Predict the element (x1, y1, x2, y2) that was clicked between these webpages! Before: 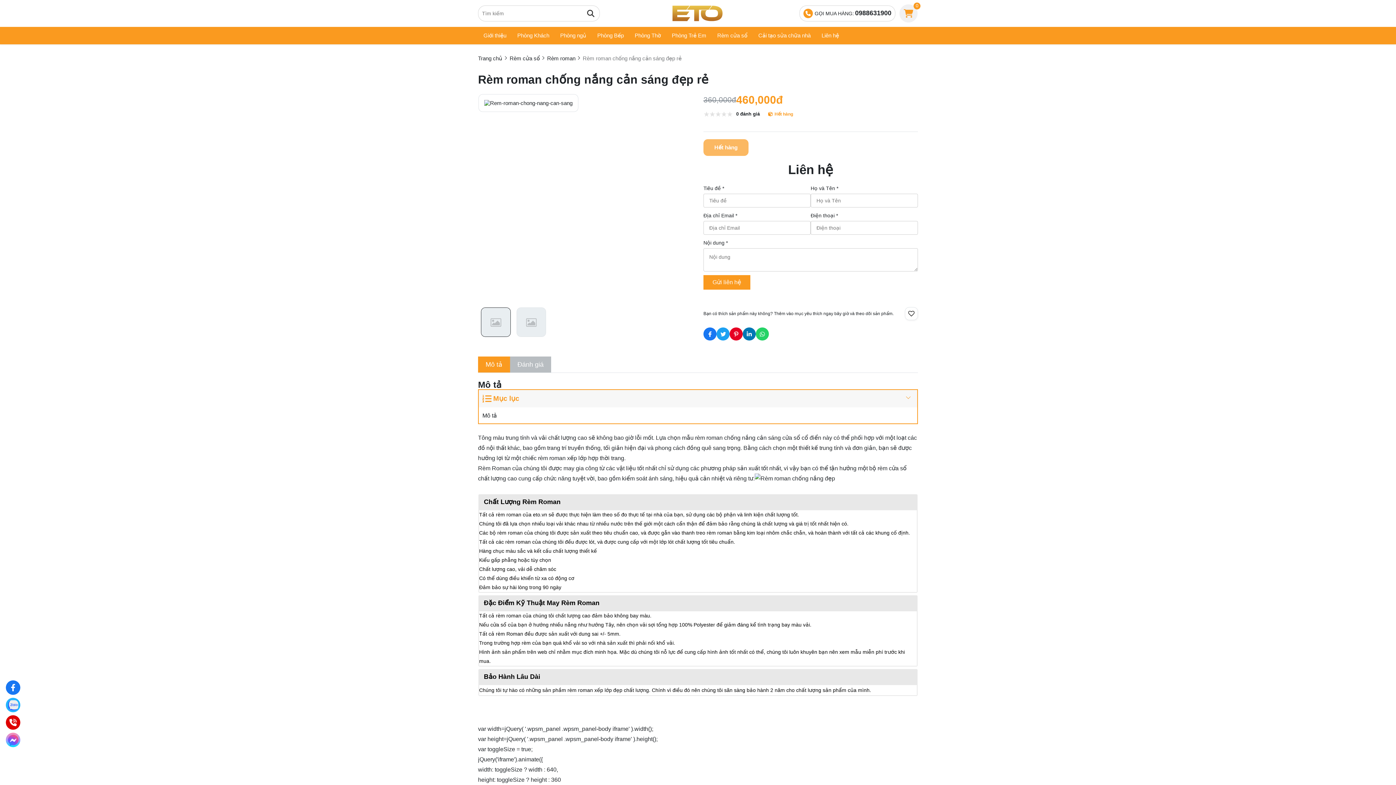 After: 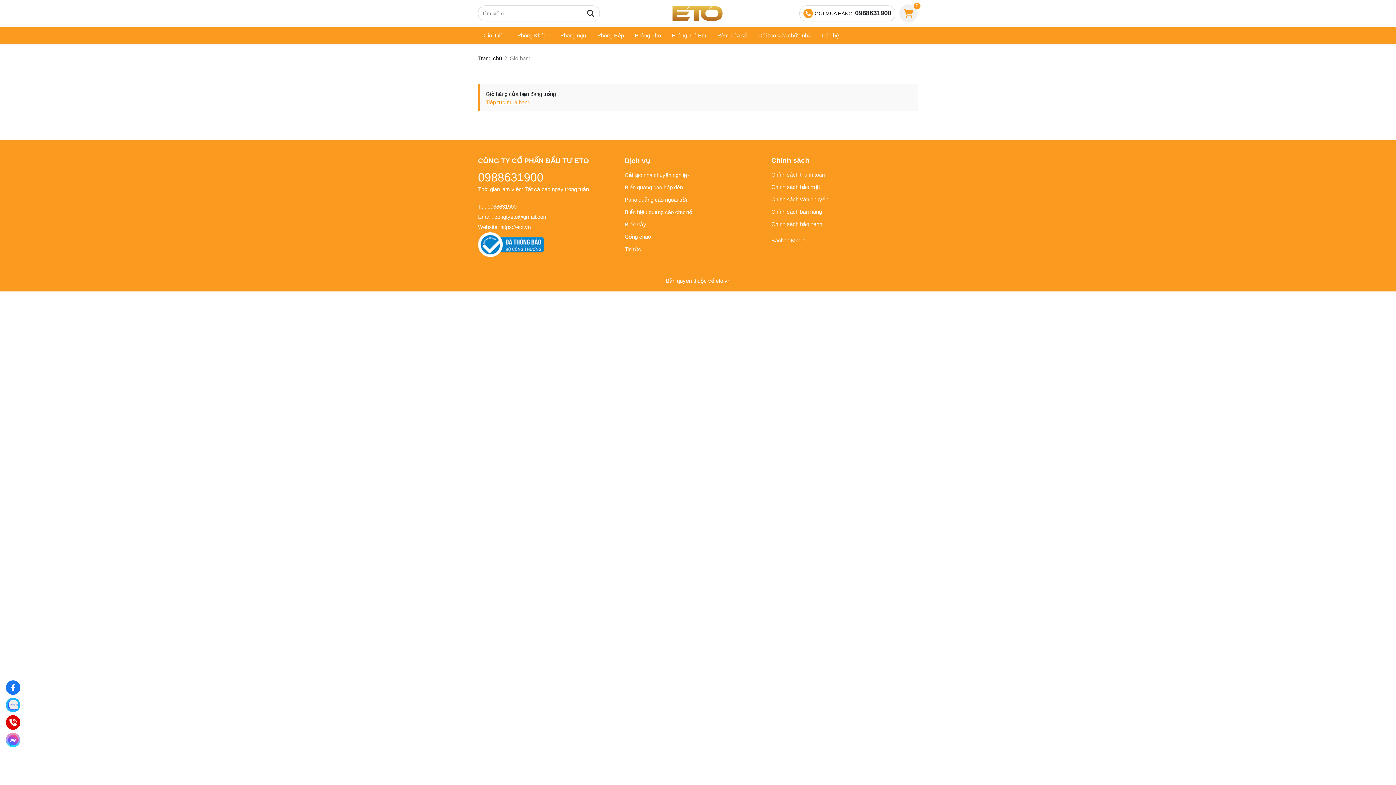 Action: bbox: (899, 4, 917, 22) label: Cart